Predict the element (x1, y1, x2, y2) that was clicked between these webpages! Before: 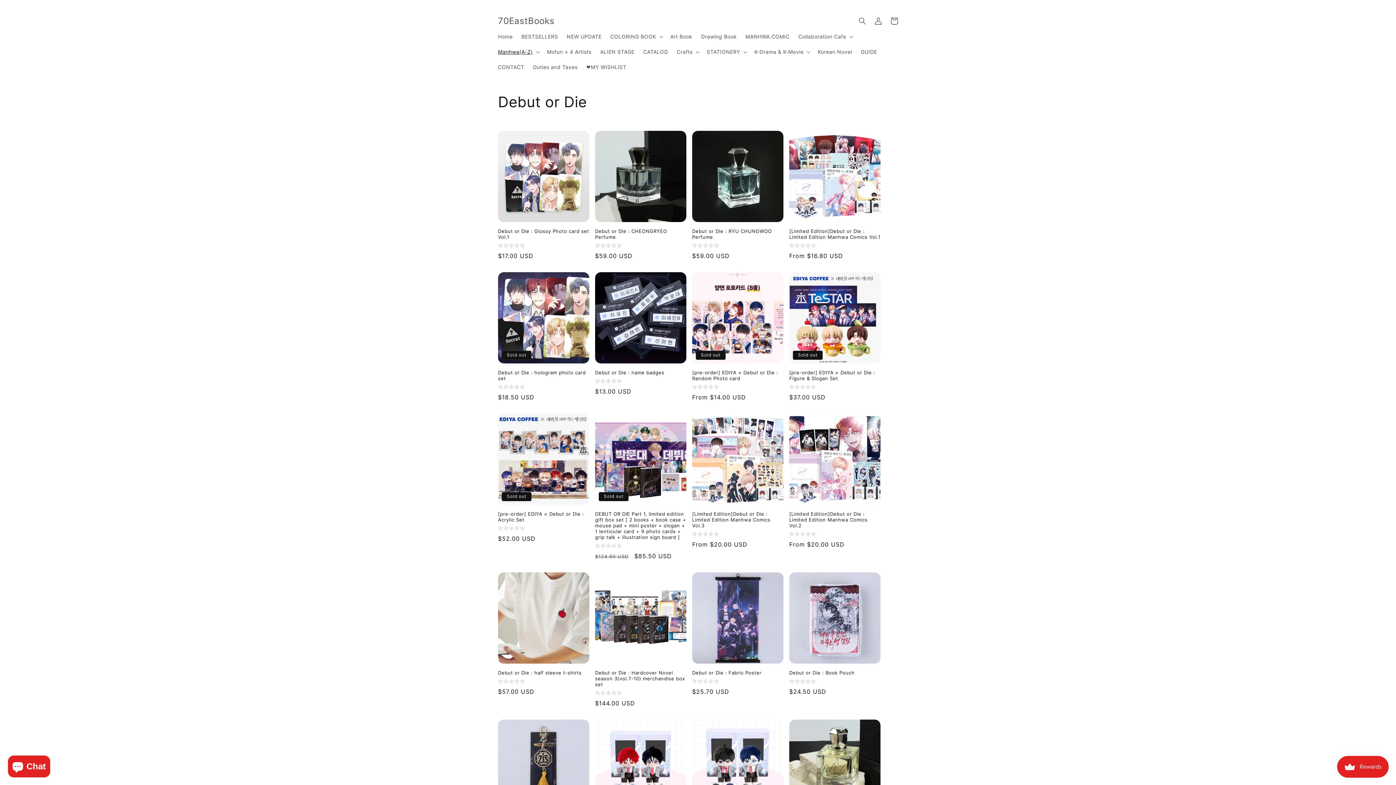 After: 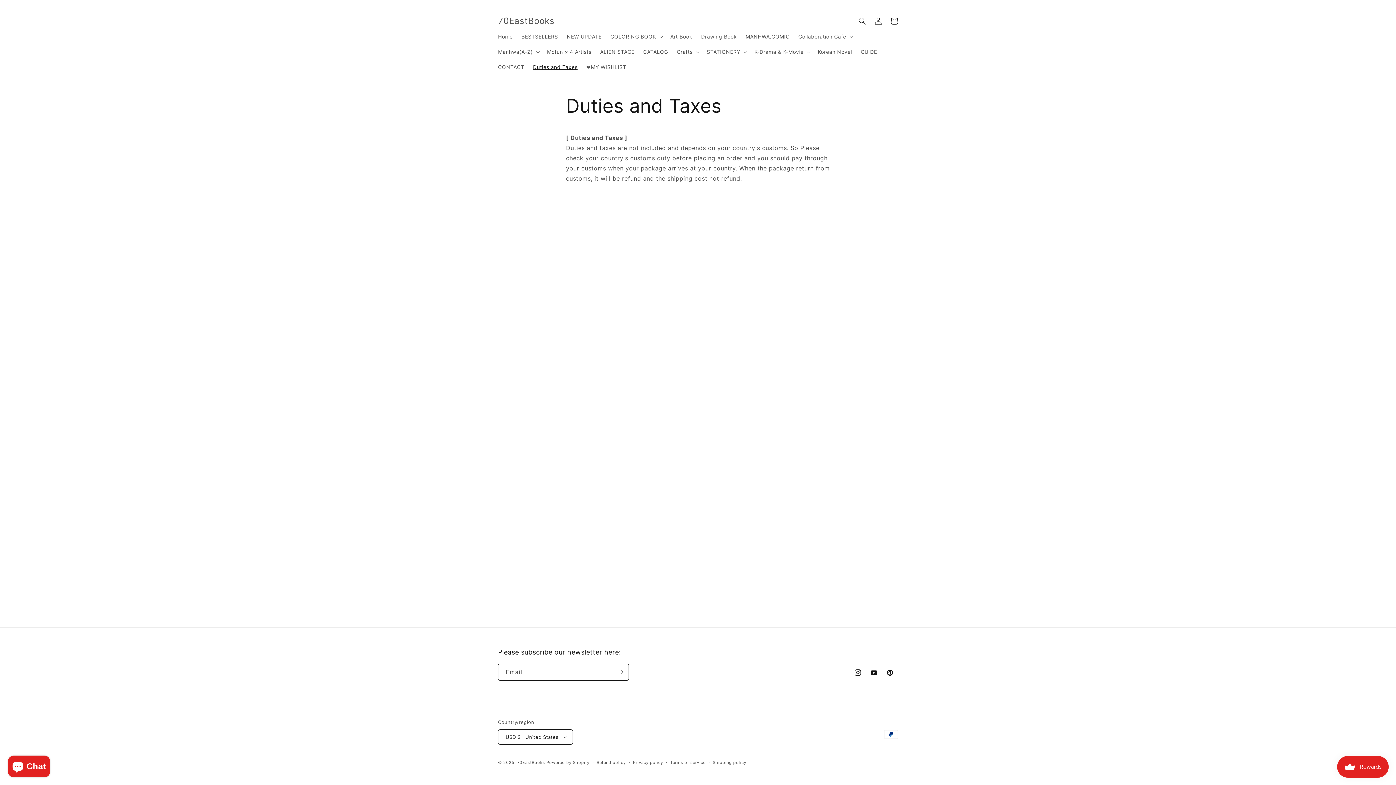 Action: bbox: (528, 59, 582, 74) label: Duties and Taxes